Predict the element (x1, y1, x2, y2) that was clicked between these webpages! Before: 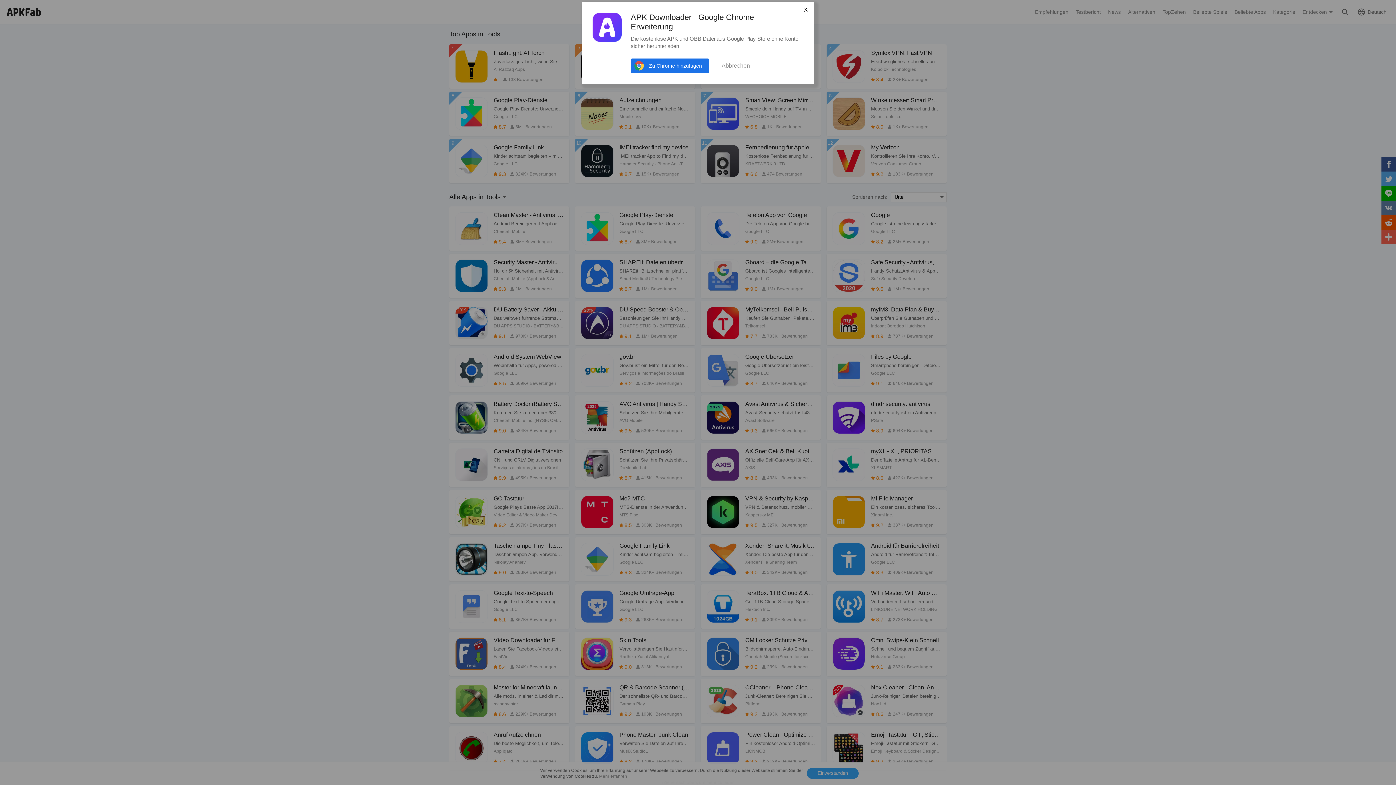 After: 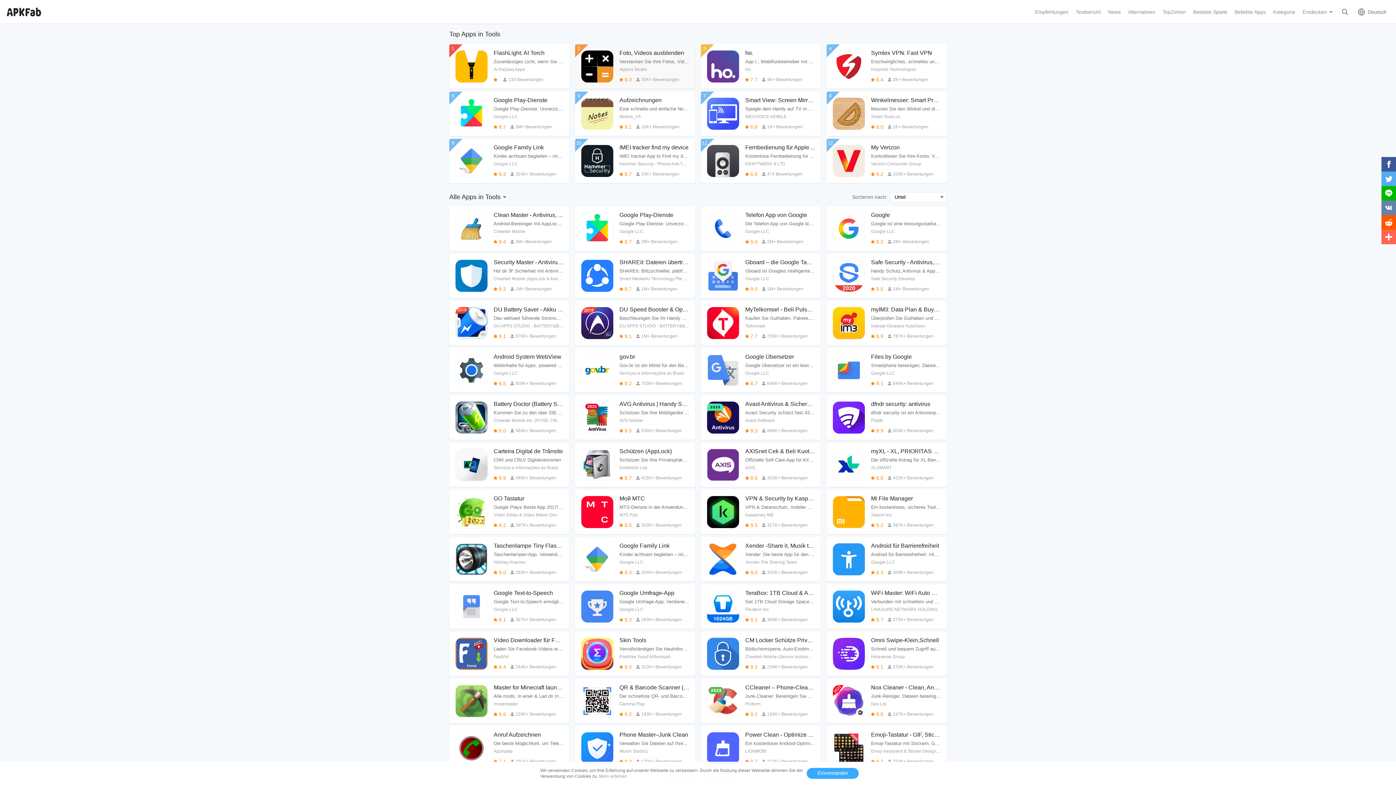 Action: label: Zu Chrome hinzufügen bbox: (630, 58, 709, 73)